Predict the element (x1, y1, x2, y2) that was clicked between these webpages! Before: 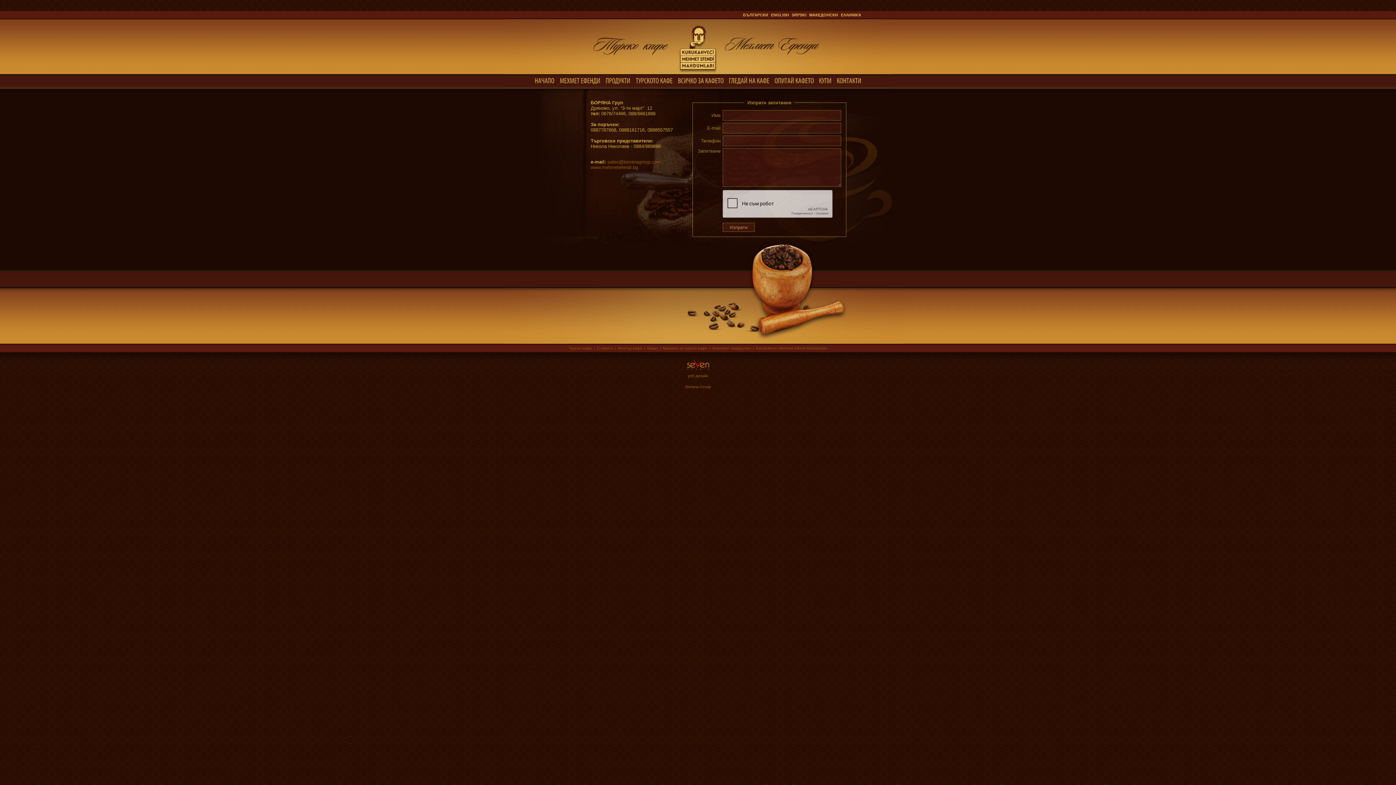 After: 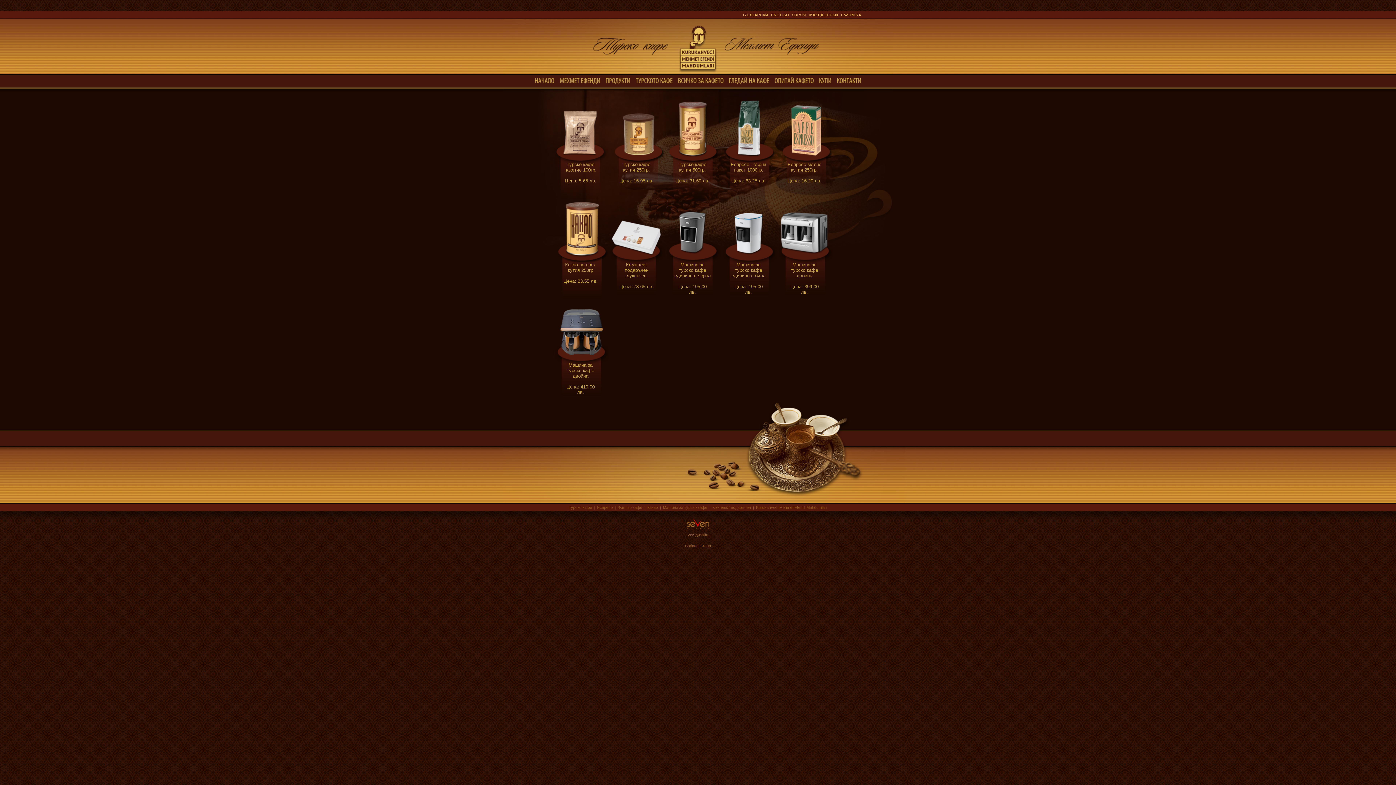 Action: label: Филтър кафе bbox: (618, 346, 642, 350)